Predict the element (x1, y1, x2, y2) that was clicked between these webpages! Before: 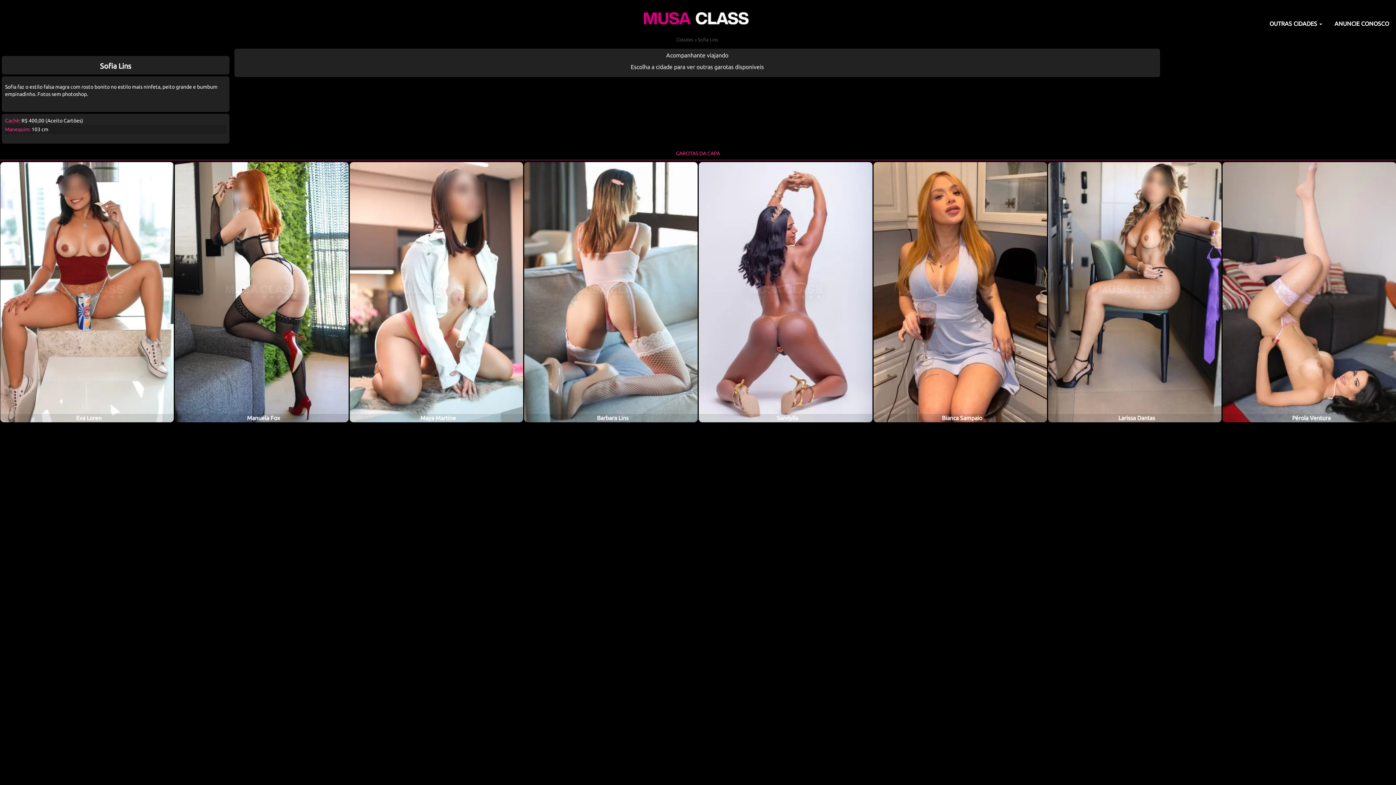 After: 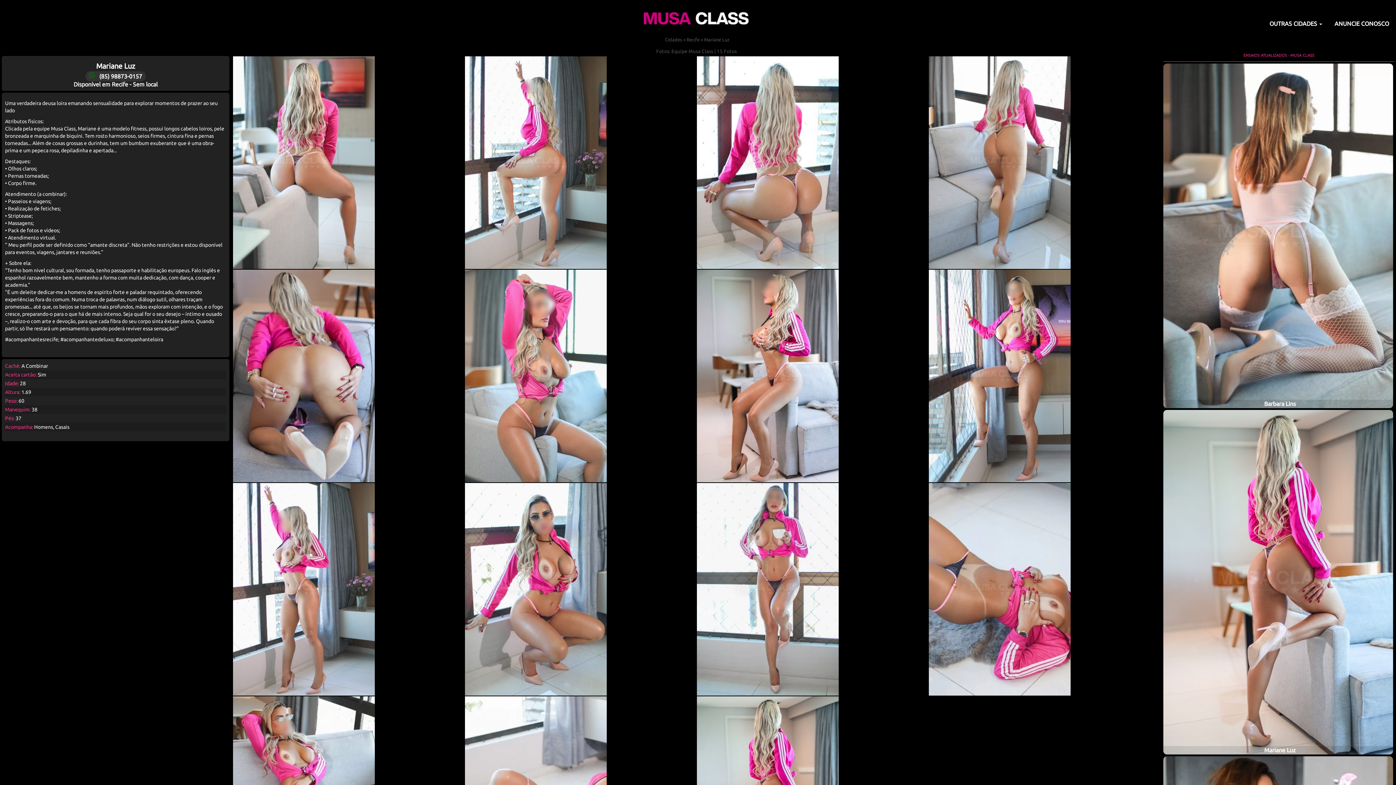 Action: label: Mariane Luz bbox: (524, 162, 697, 422)